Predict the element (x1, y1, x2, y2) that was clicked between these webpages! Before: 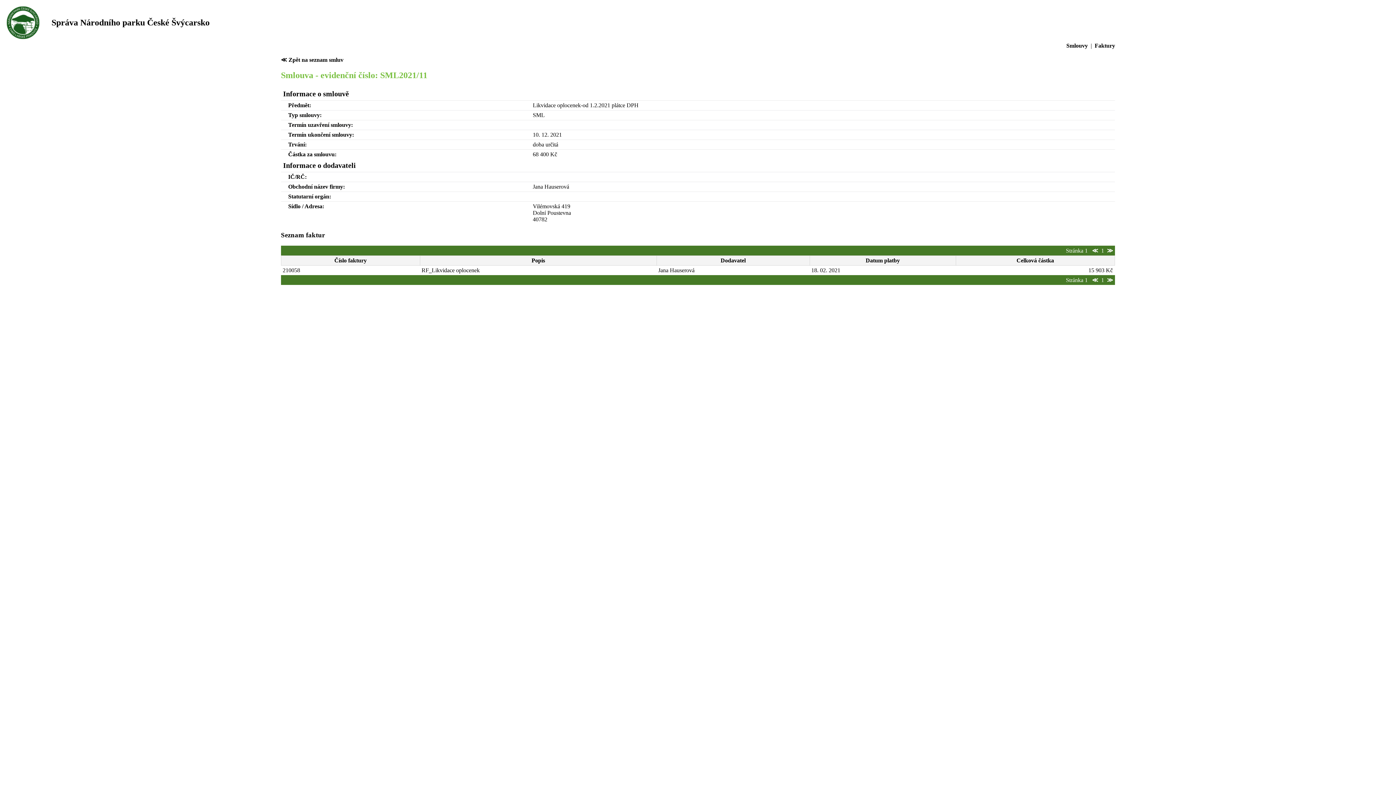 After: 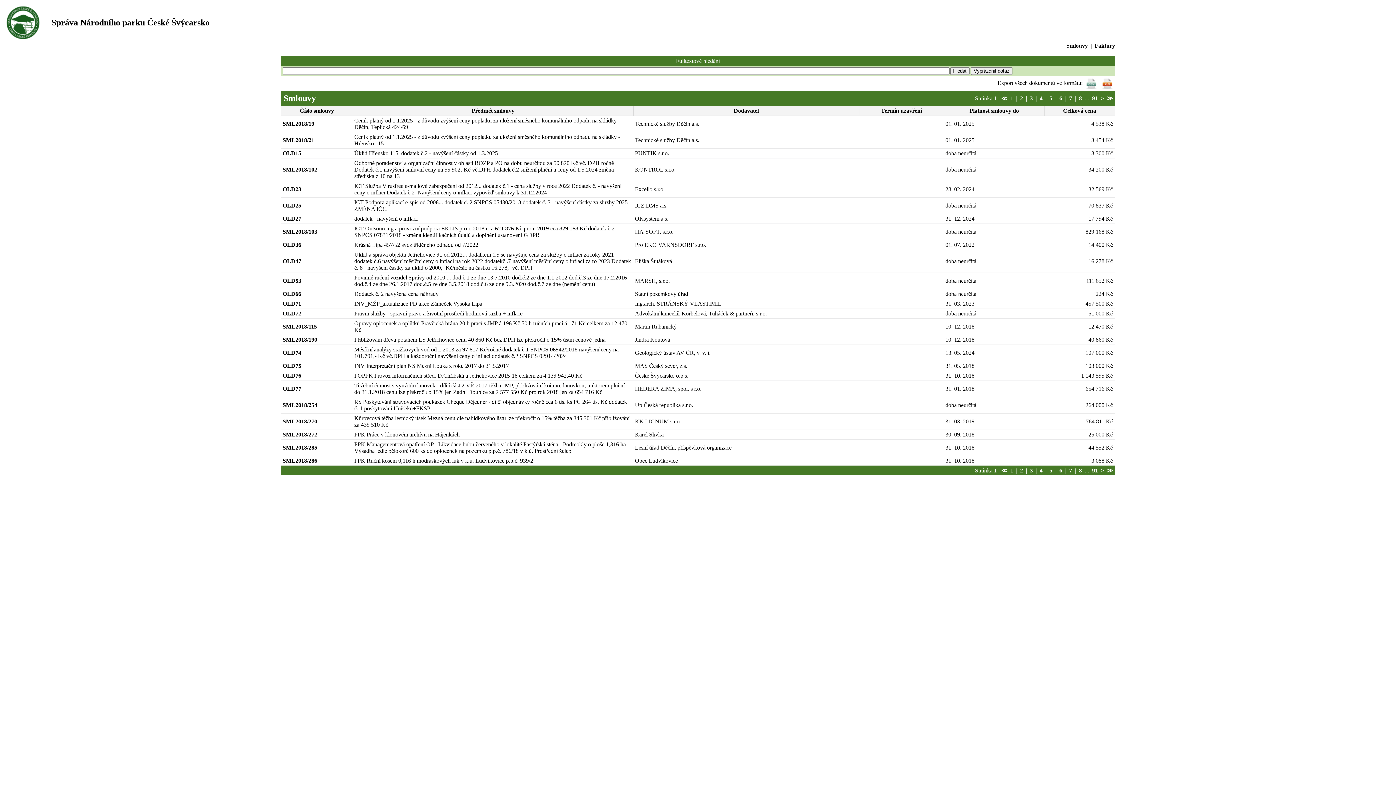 Action: bbox: (281, 56, 343, 62) label: ≪ Zpět na seznam smluv